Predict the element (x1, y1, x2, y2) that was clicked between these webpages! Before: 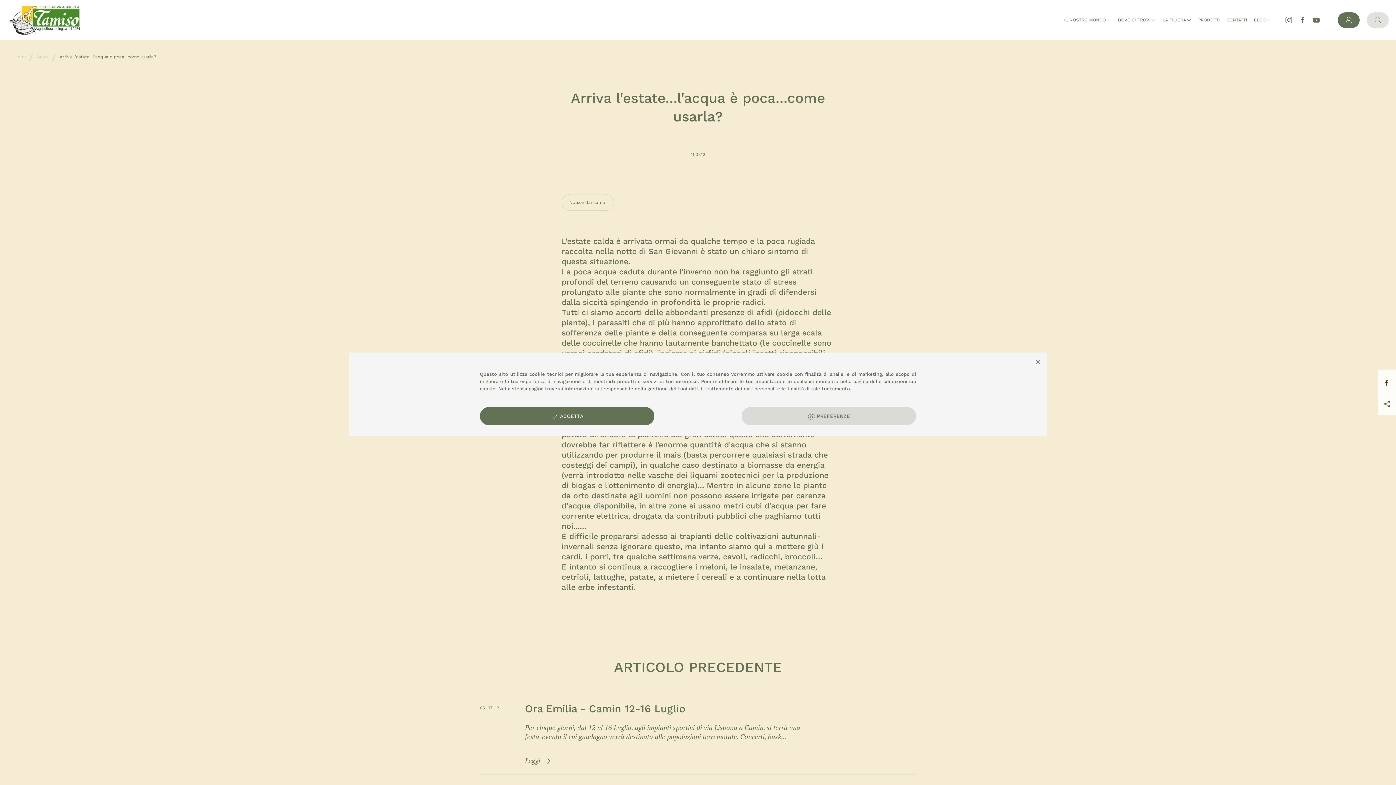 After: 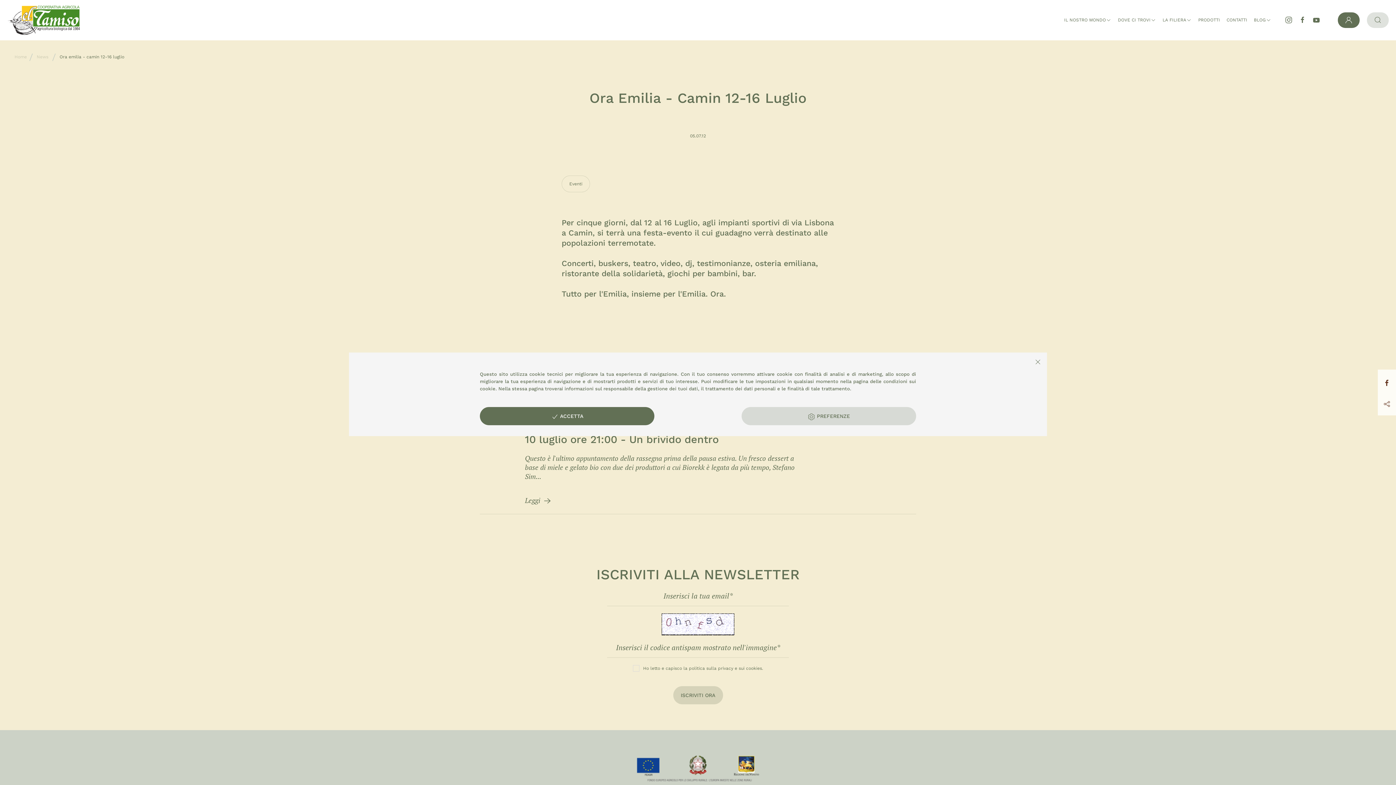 Action: label: Leggi  bbox: (525, 756, 553, 767)